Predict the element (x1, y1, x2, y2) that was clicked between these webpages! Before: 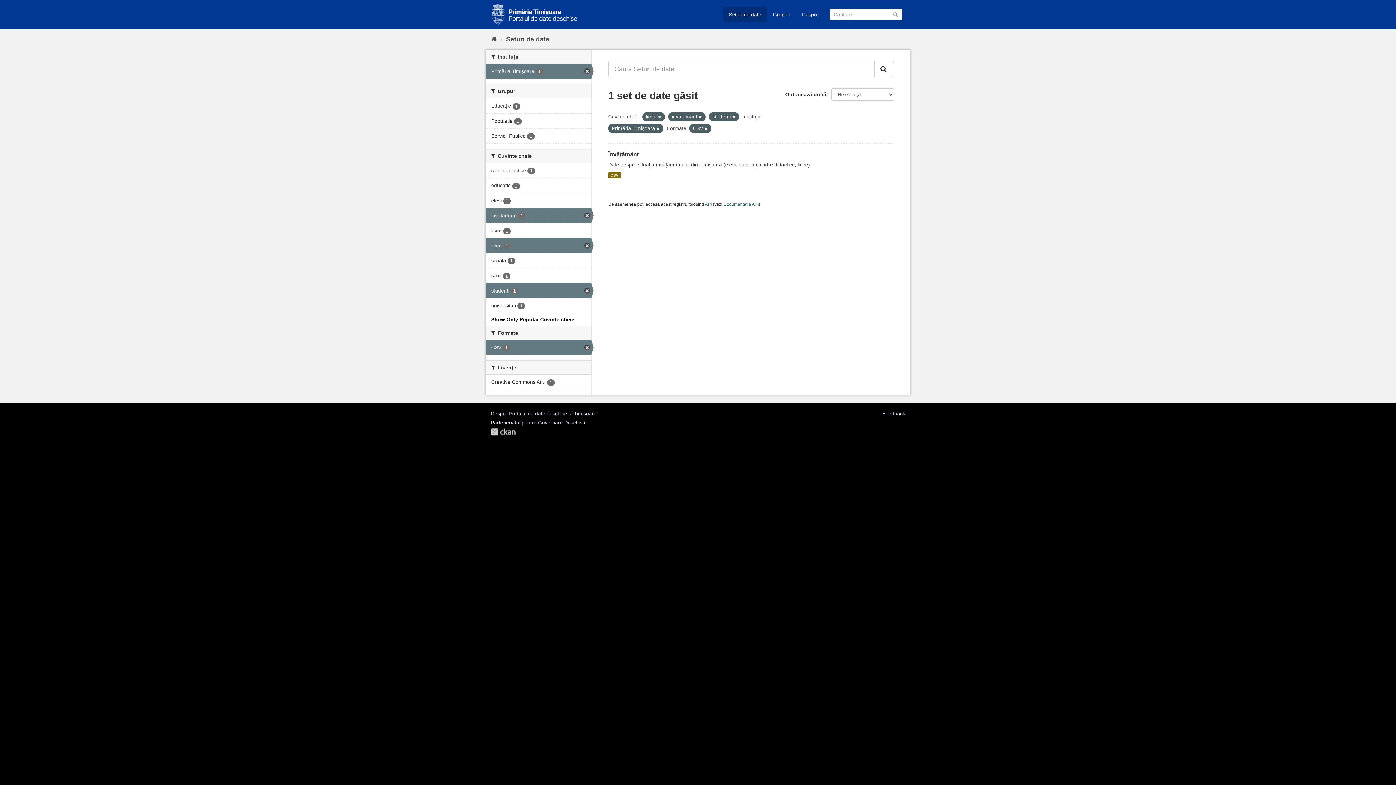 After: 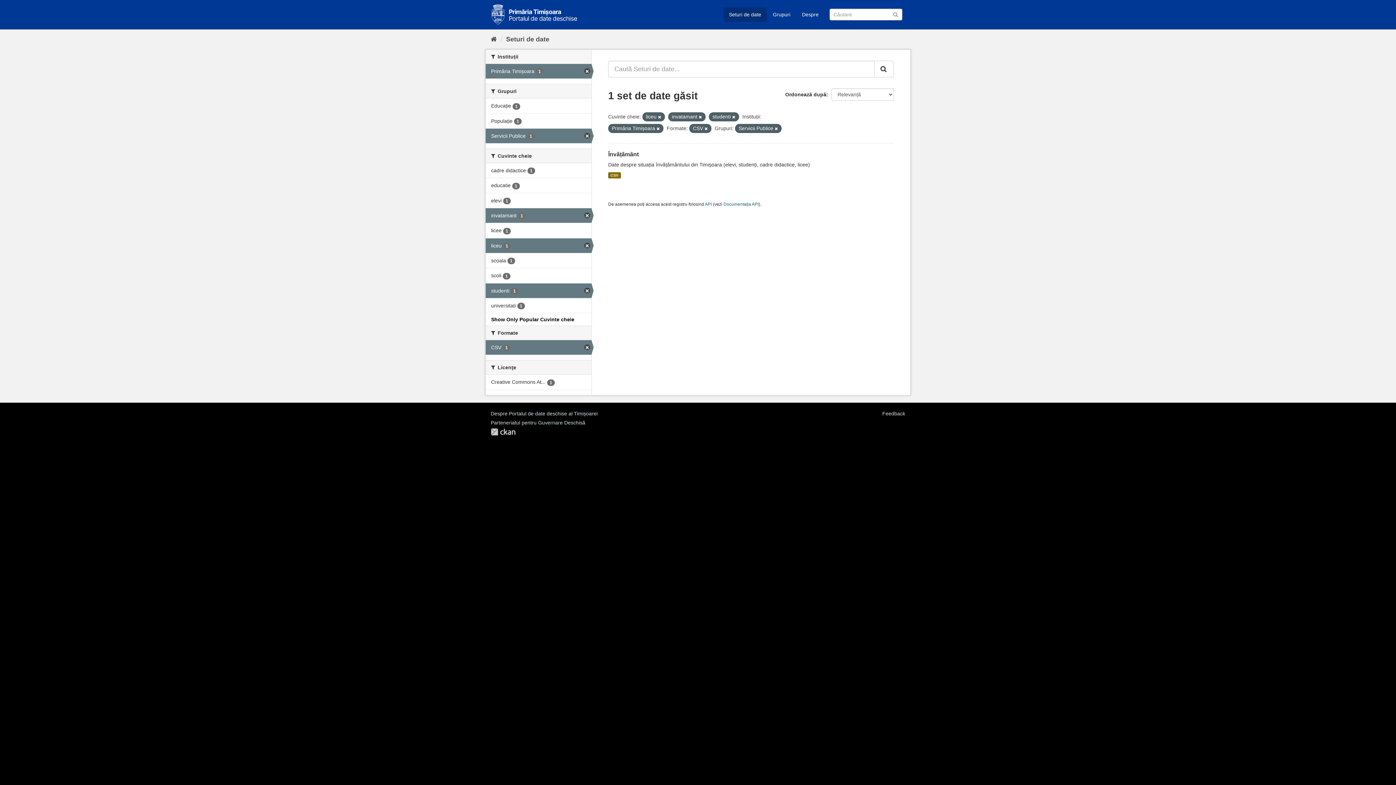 Action: bbox: (485, 128, 591, 143) label: Servicii Publice 1